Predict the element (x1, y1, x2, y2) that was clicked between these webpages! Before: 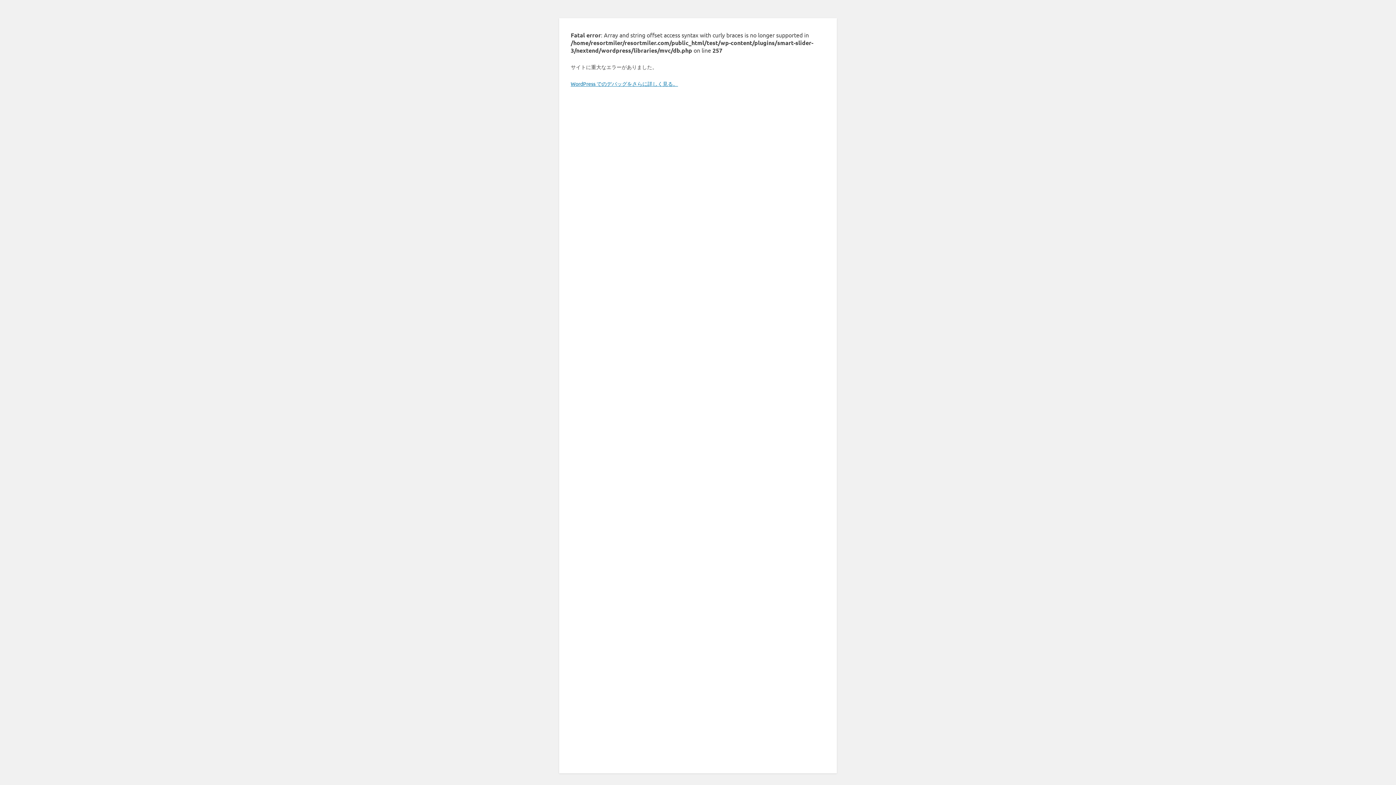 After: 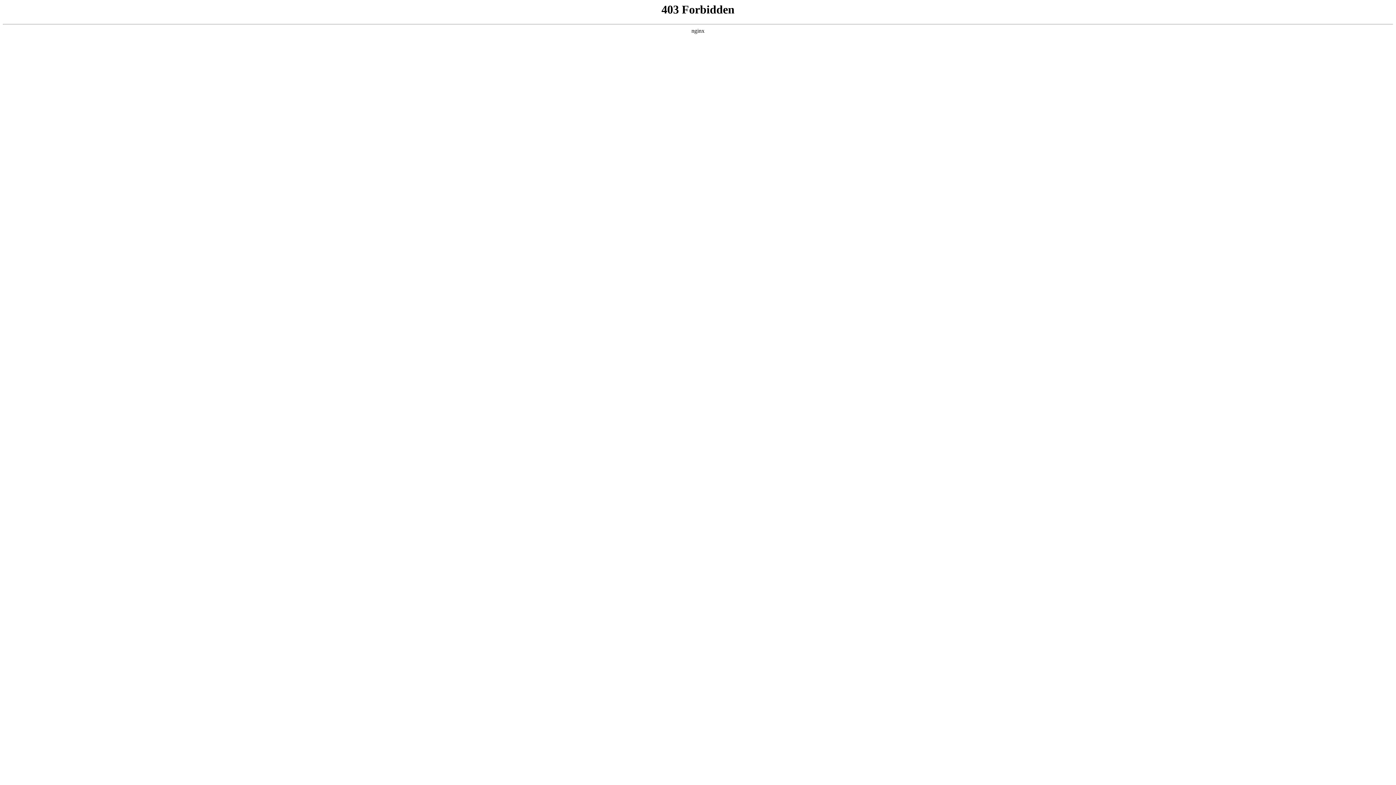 Action: bbox: (570, 80, 678, 86) label: WordPress でのデバッグをさらに詳しく見る。